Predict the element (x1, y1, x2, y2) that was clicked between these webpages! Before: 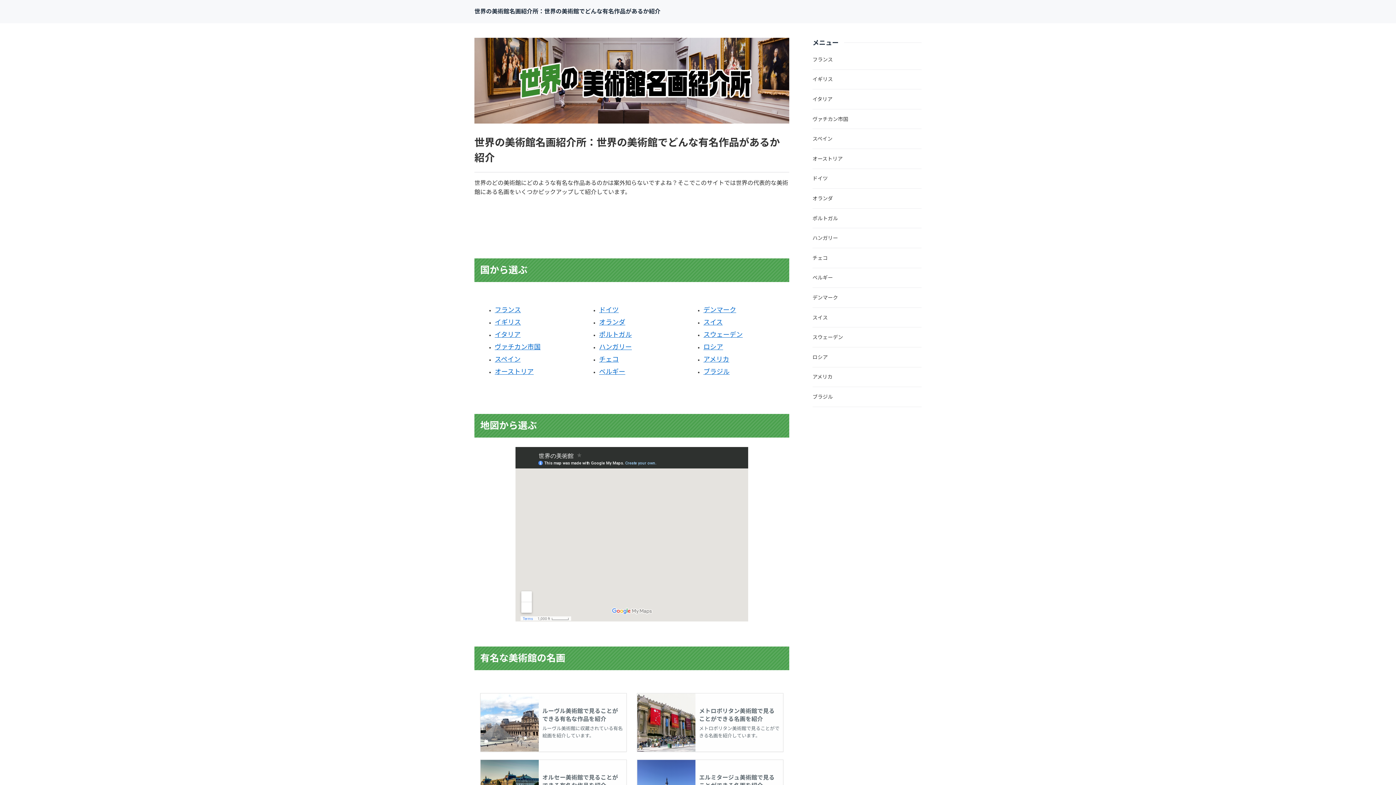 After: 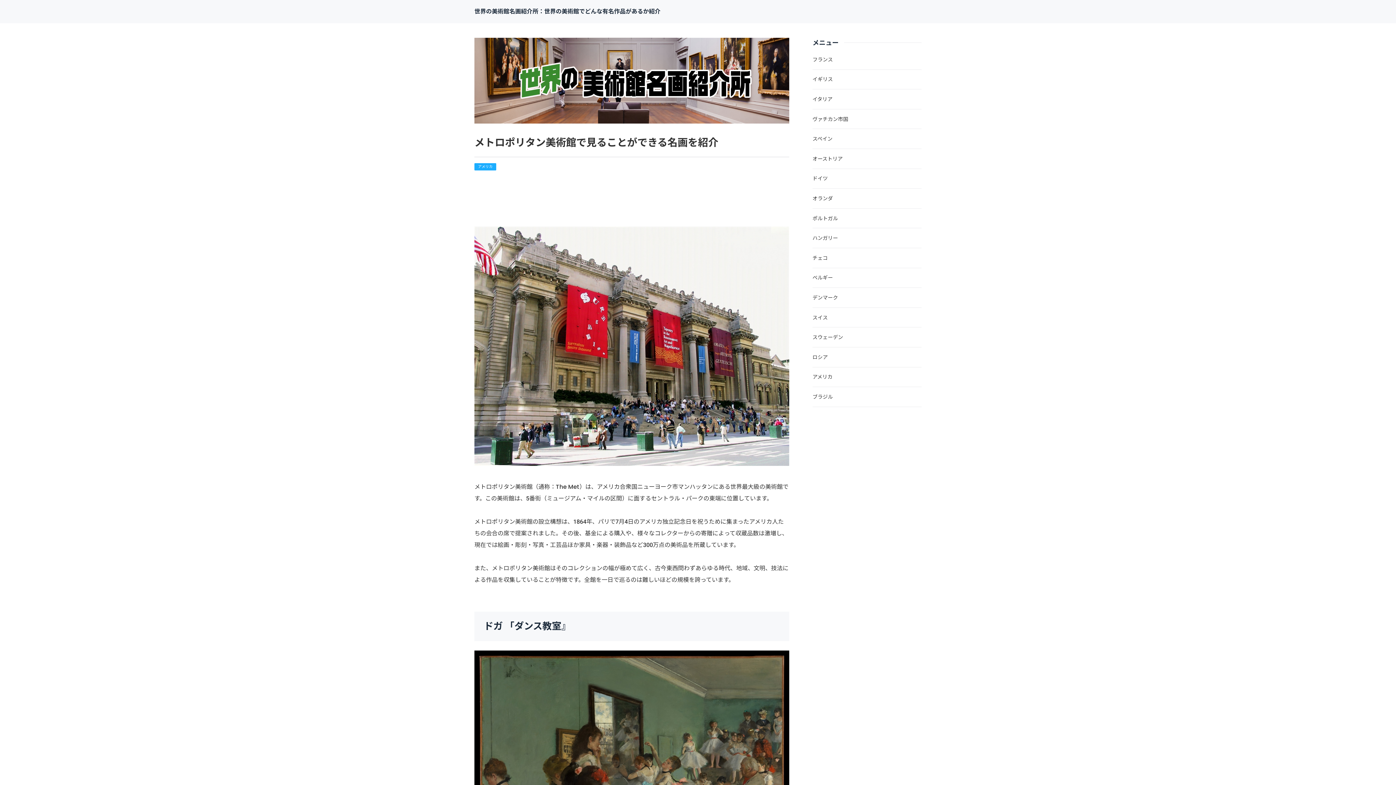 Action: bbox: (637, 693, 783, 751) label: メトロポリタン美術館で見ることができる名画を紹介

メトロポリタン美術館で見ることができる名画を紹介しています。